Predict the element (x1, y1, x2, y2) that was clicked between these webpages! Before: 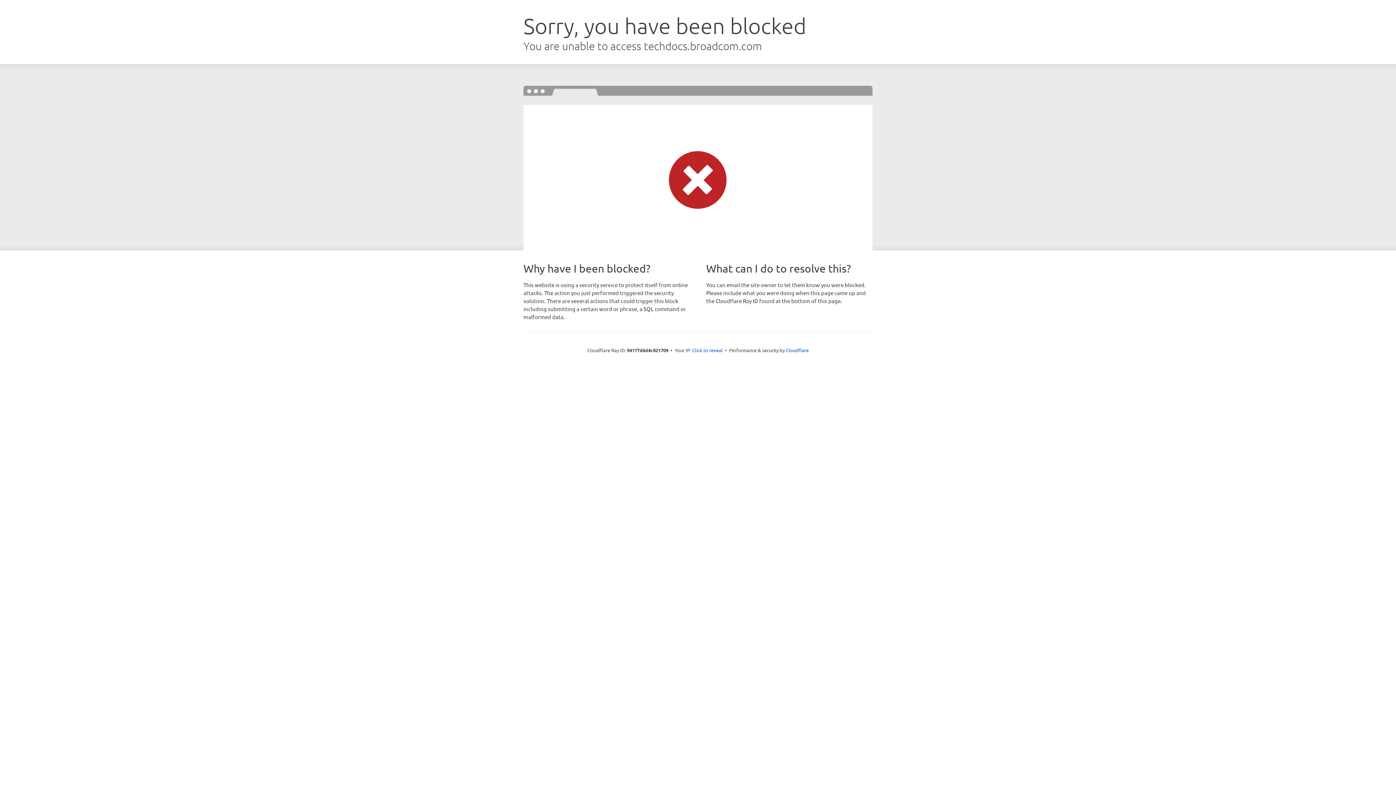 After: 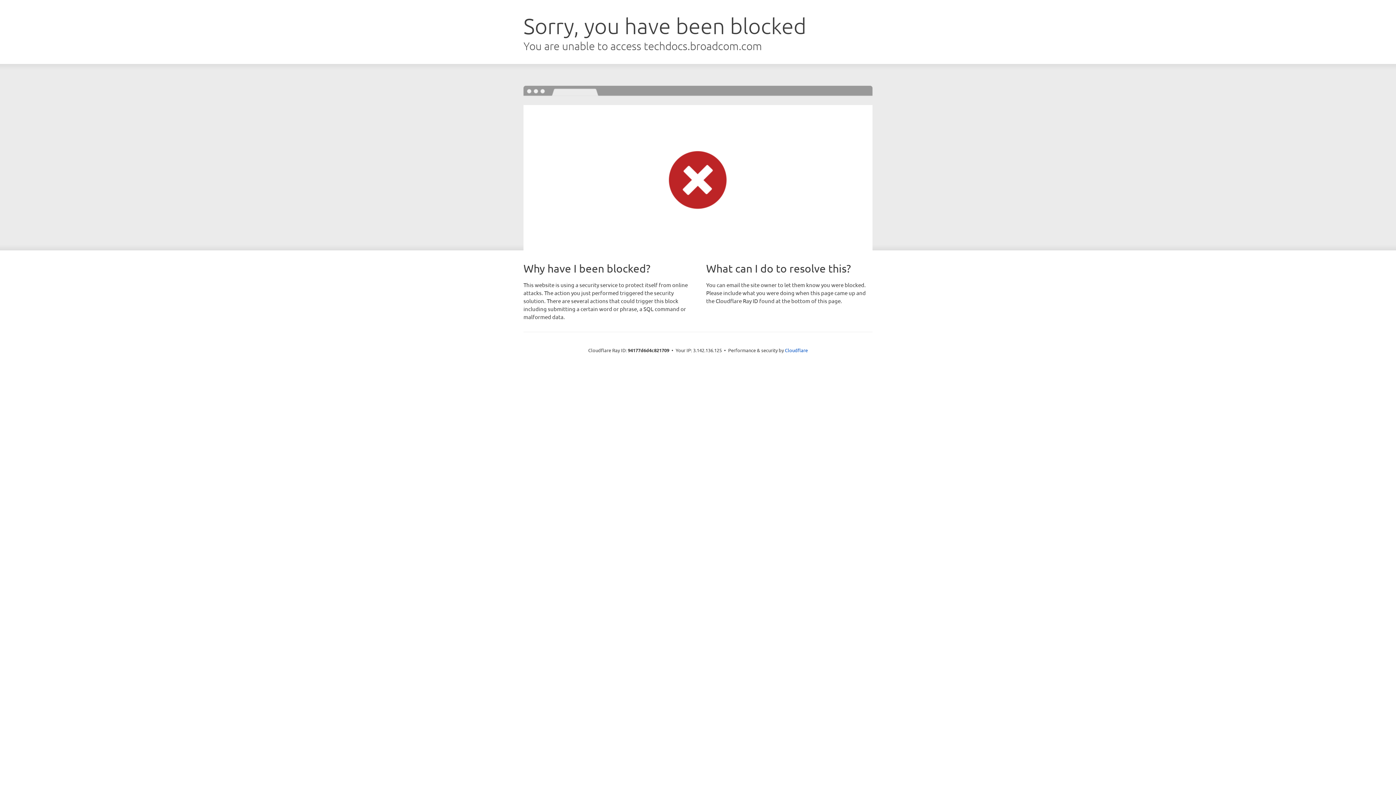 Action: bbox: (692, 346, 722, 353) label: Click to reveal